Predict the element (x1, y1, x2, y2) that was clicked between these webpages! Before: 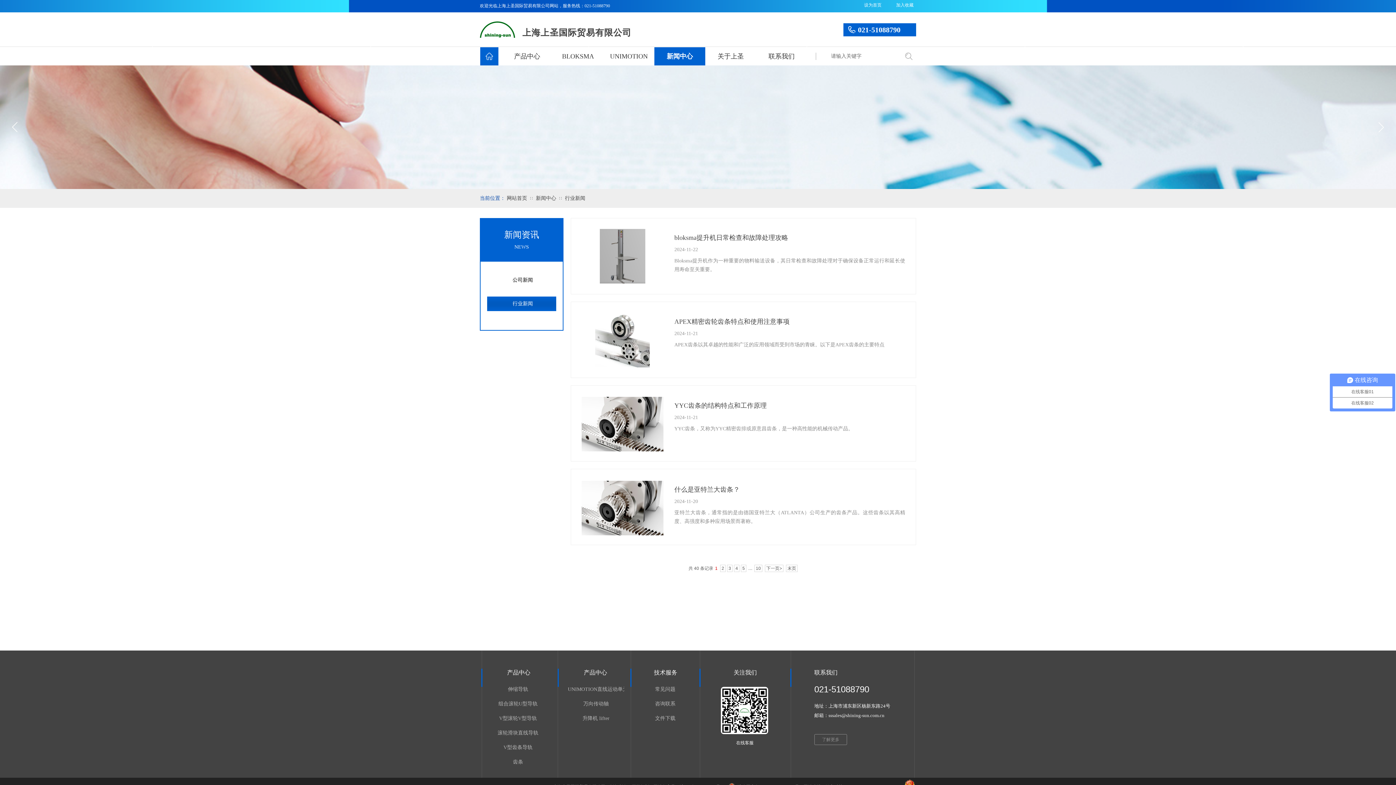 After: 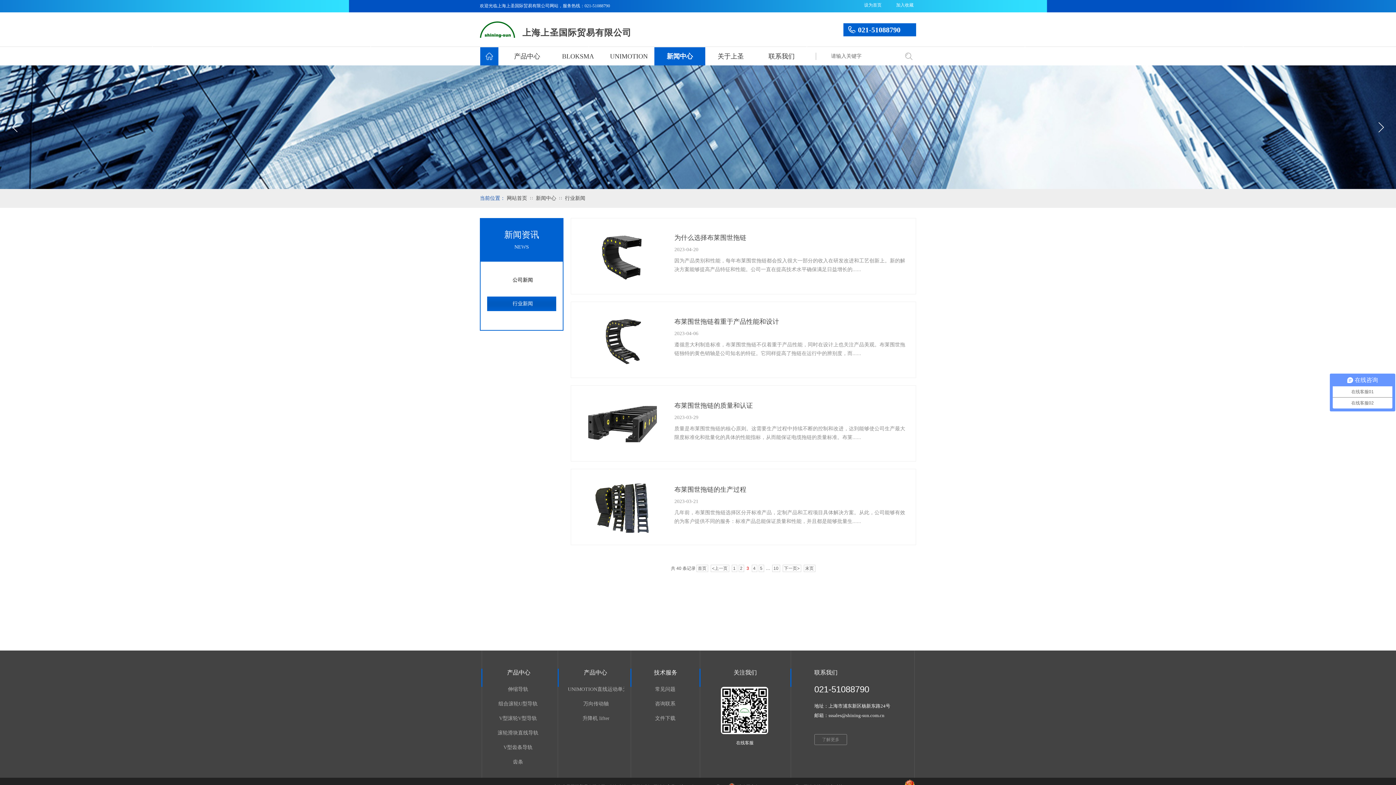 Action: label: 3 bbox: (727, 565, 732, 572)